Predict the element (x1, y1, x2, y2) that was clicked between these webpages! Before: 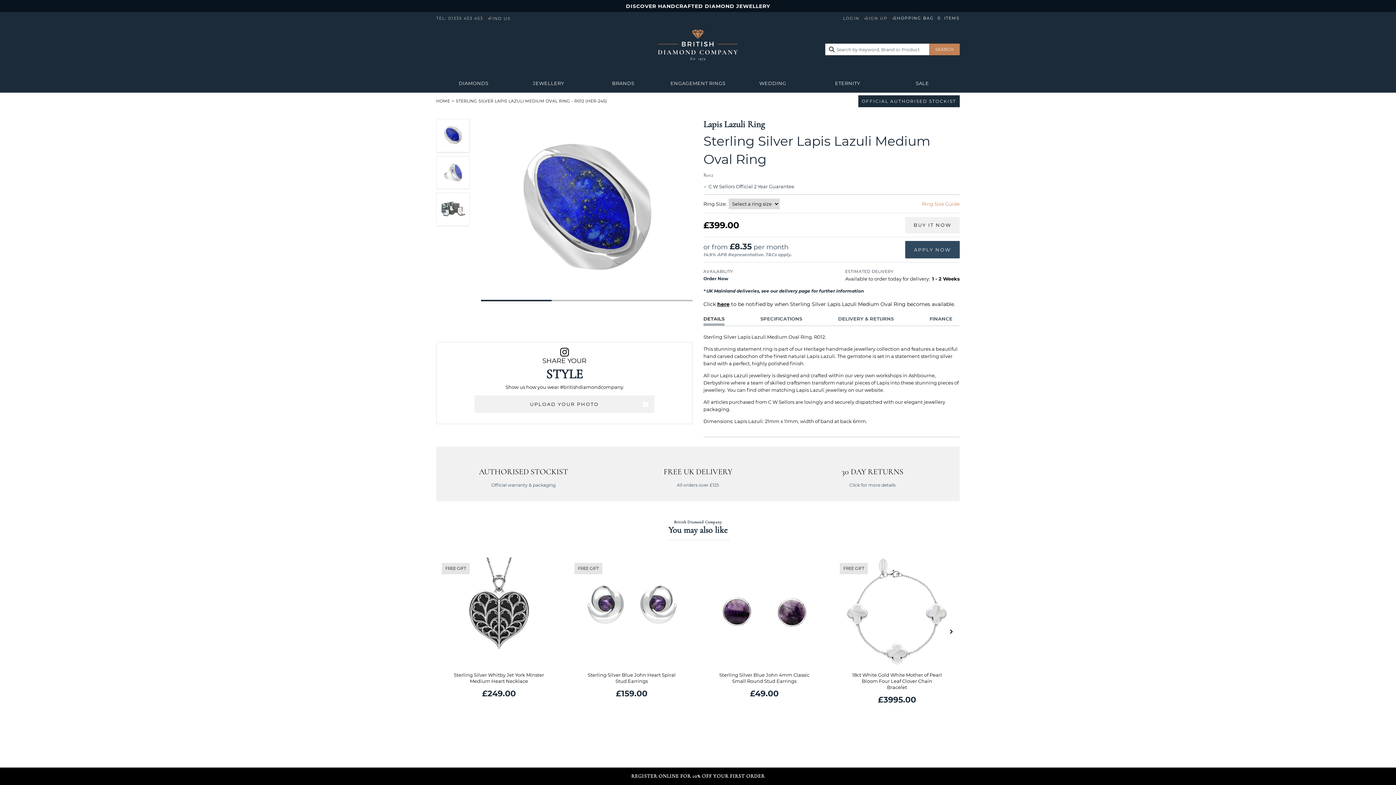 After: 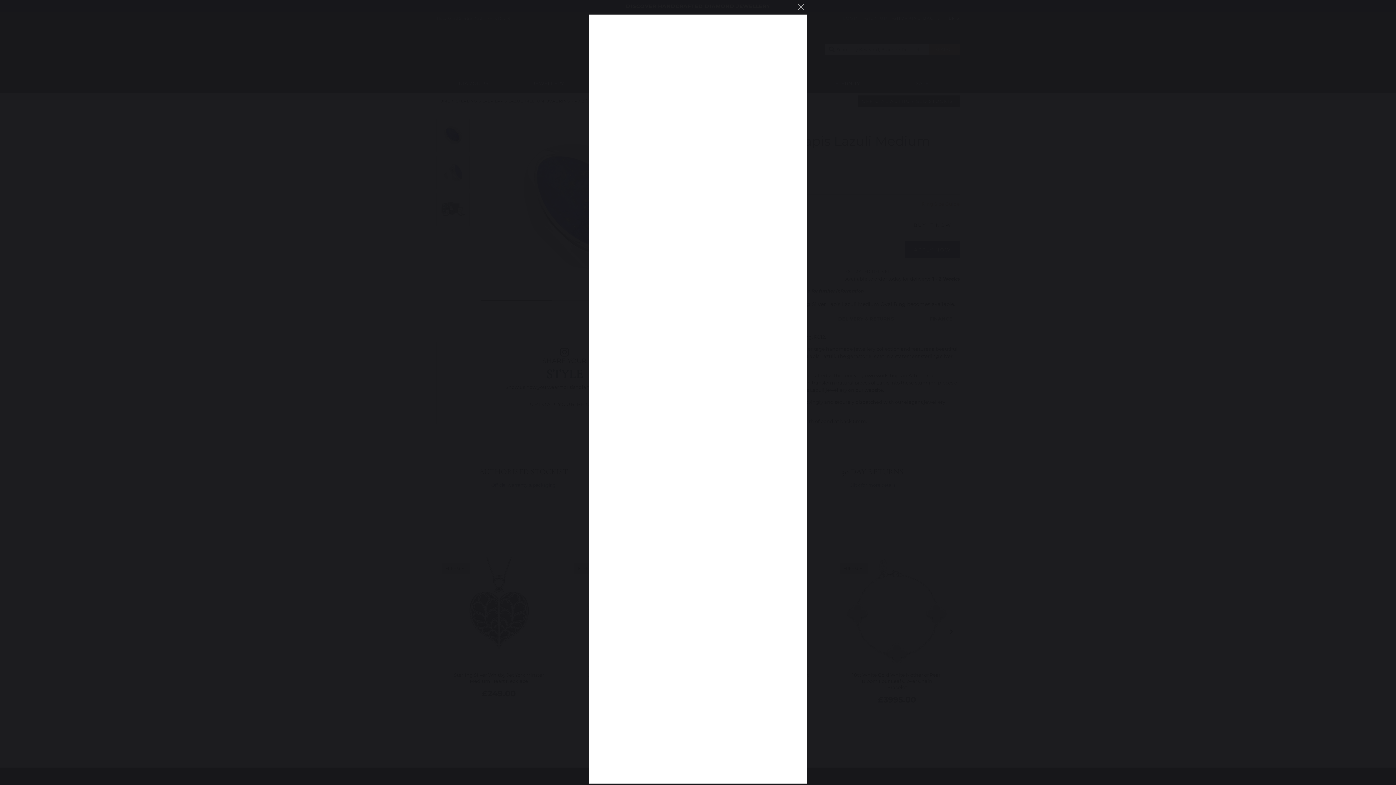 Action: label: APPLY NOW bbox: (905, 241, 960, 258)